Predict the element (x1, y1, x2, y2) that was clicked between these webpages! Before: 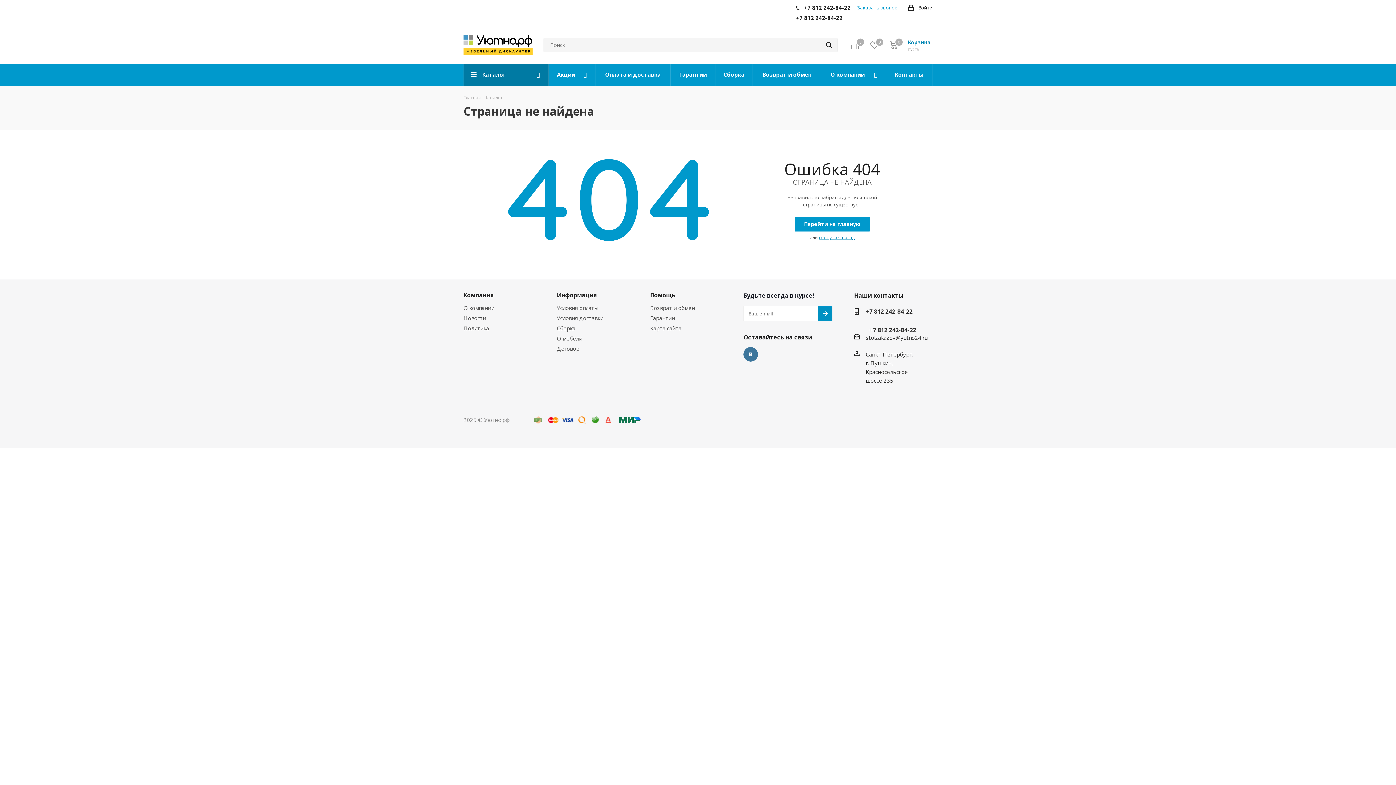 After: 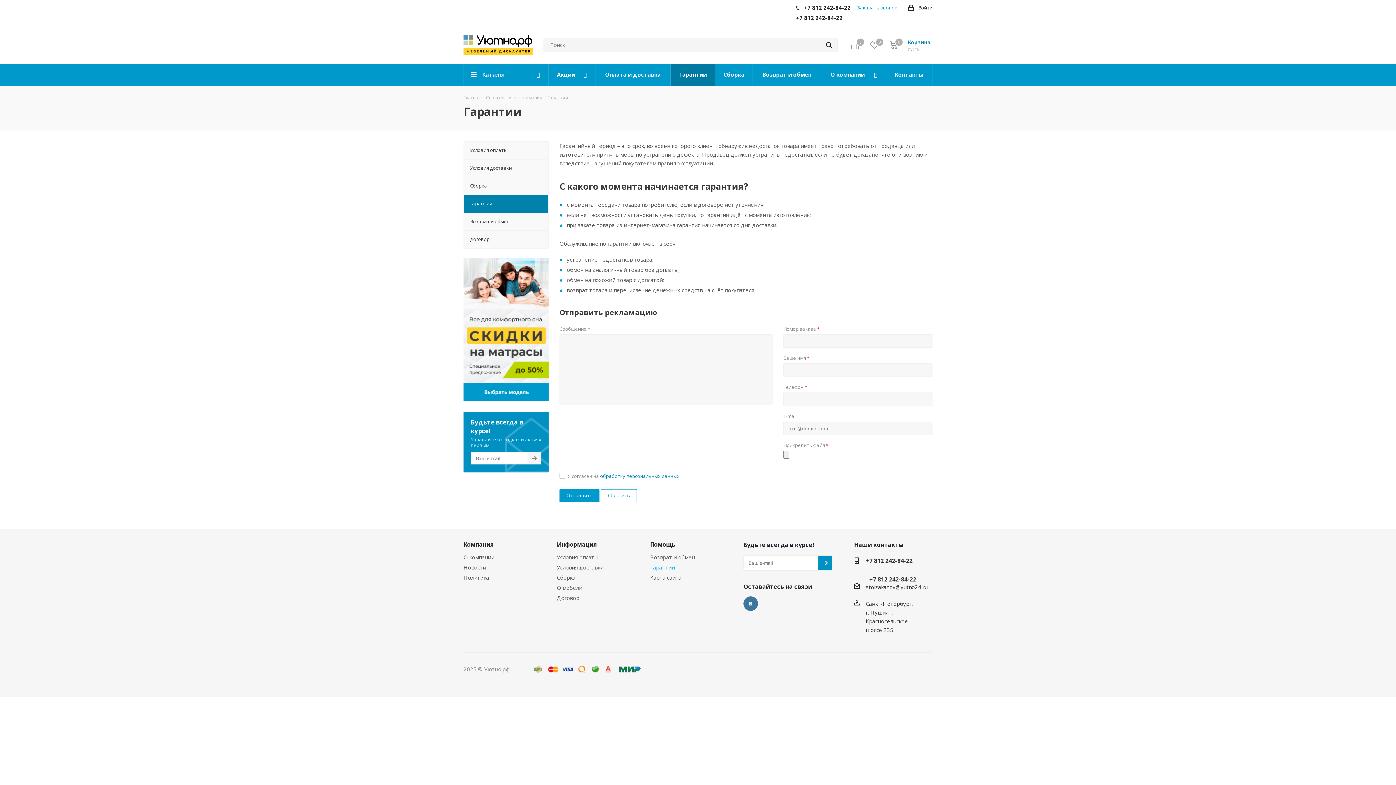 Action: label: Помощь bbox: (650, 291, 675, 299)